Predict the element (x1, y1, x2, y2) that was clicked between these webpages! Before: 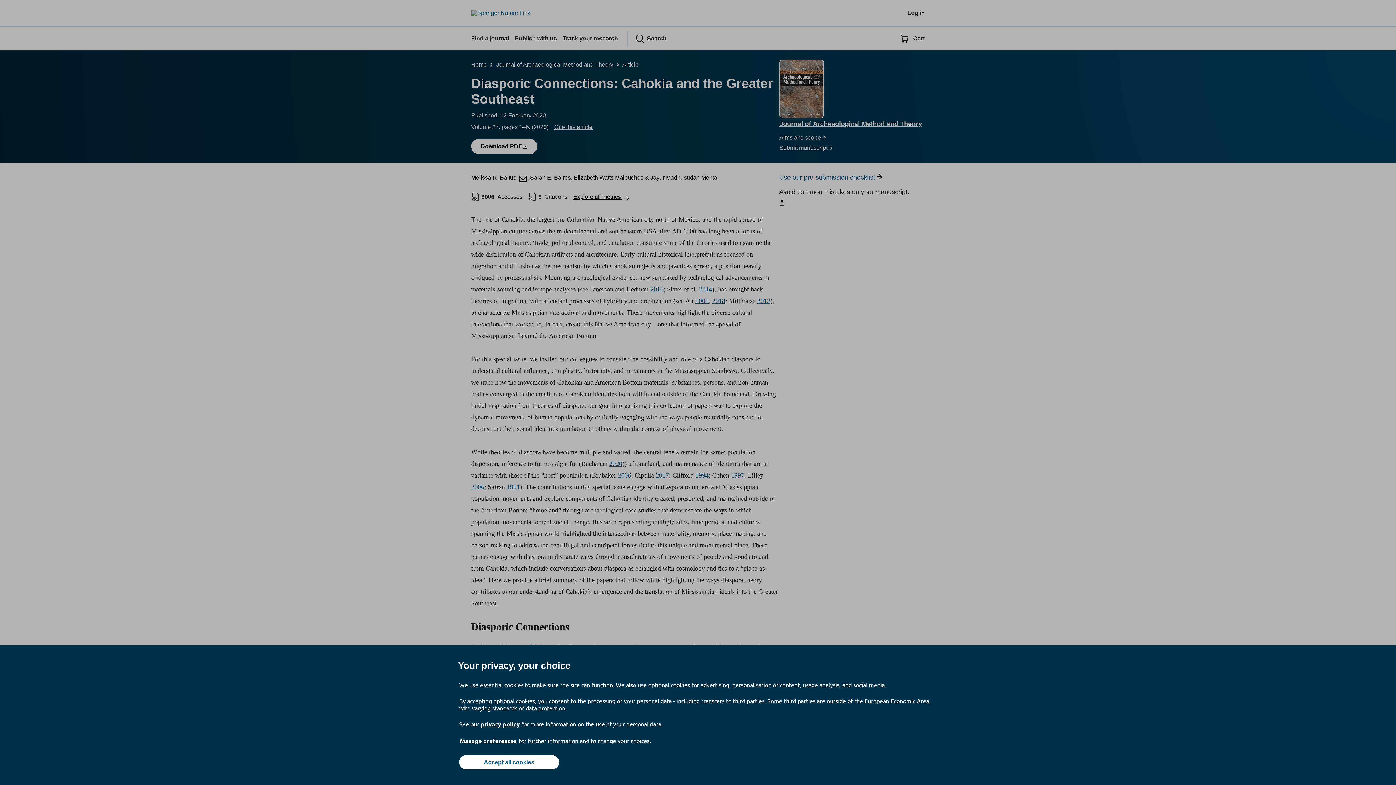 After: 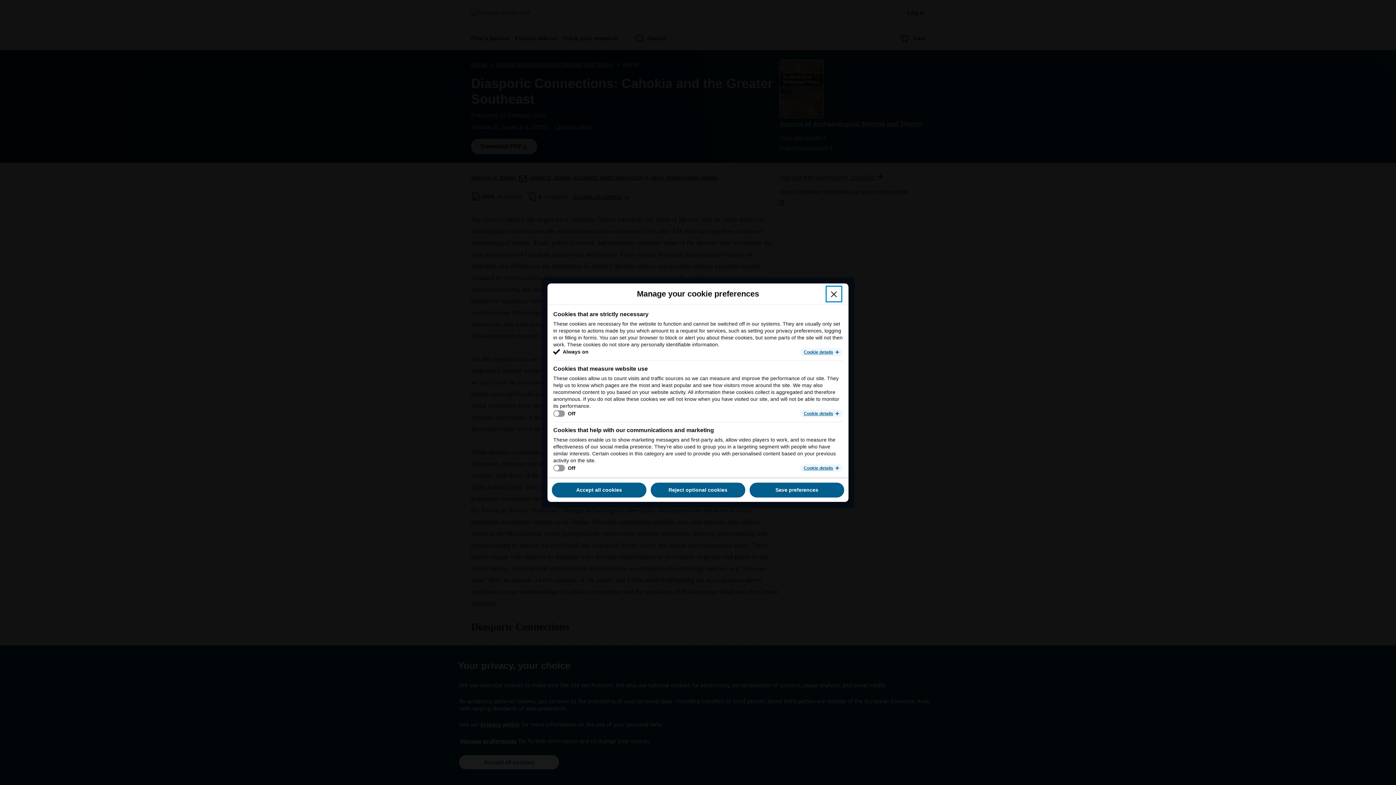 Action: label: Manage preferences bbox: (459, 737, 517, 745)